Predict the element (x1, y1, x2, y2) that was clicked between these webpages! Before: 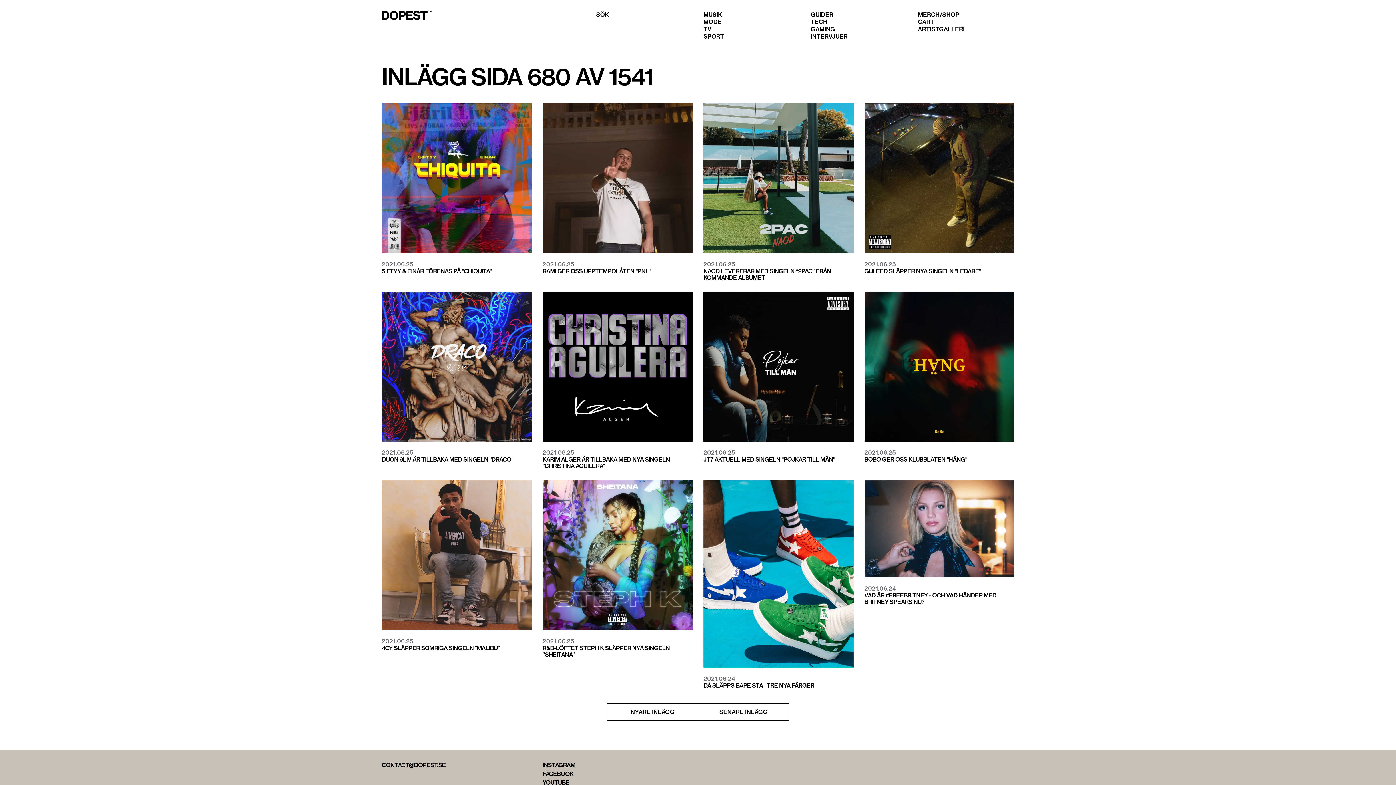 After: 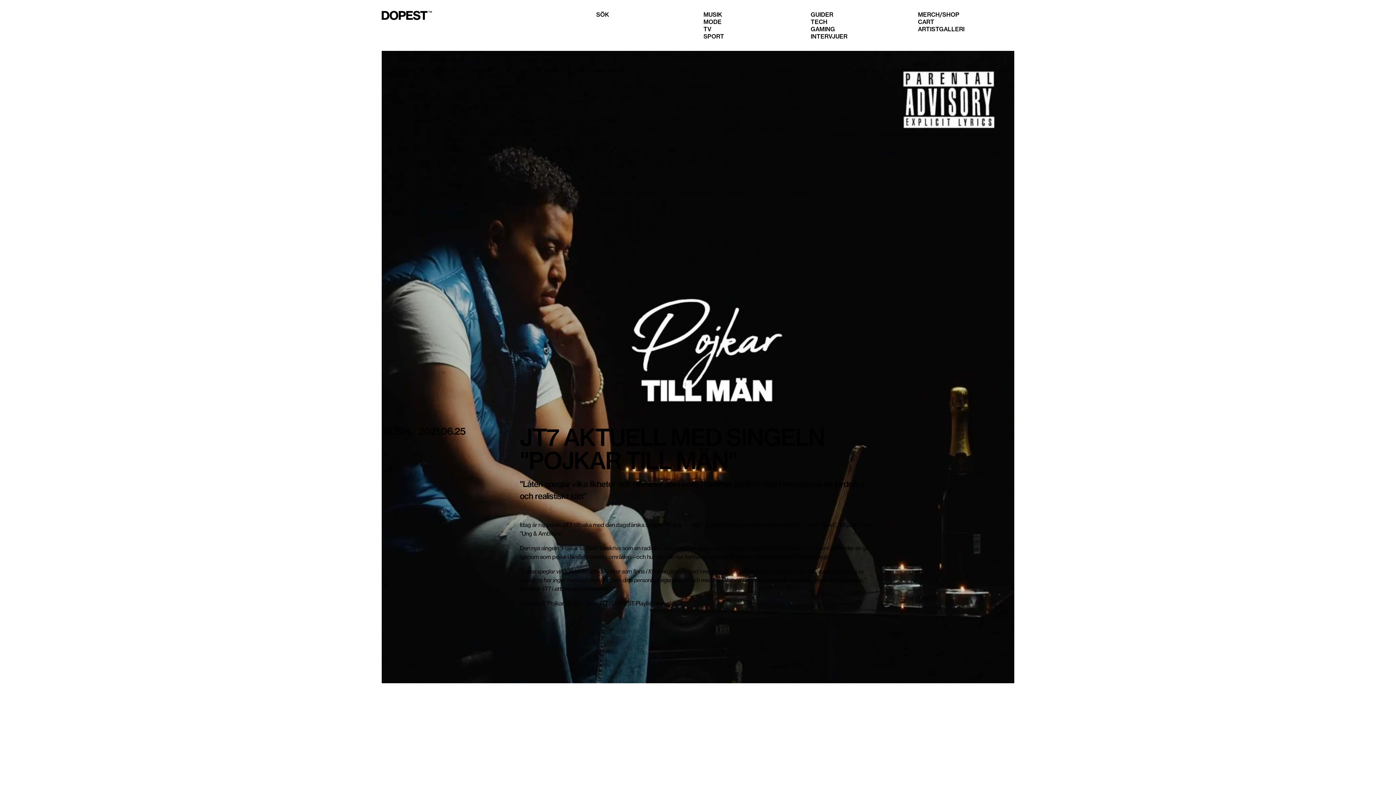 Action: bbox: (703, 285, 853, 435)